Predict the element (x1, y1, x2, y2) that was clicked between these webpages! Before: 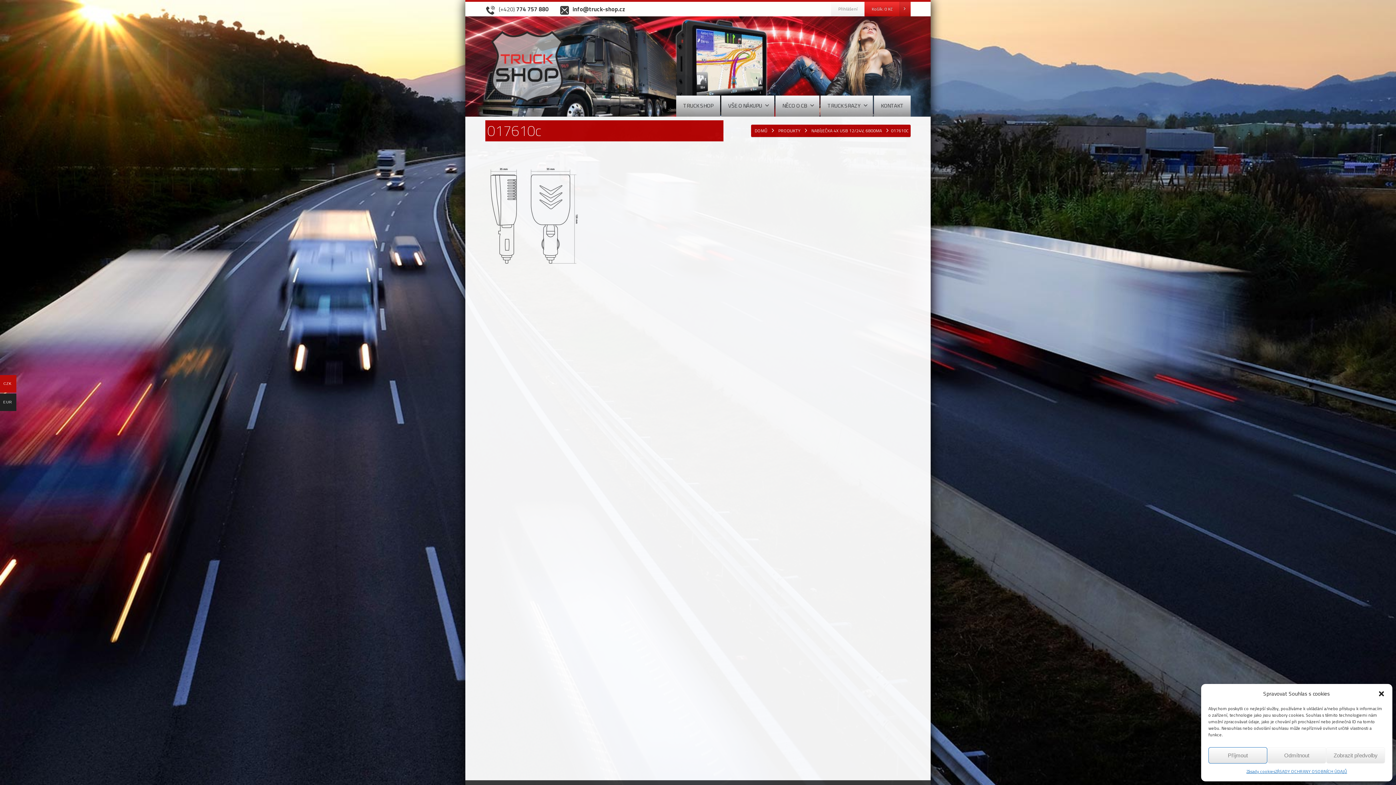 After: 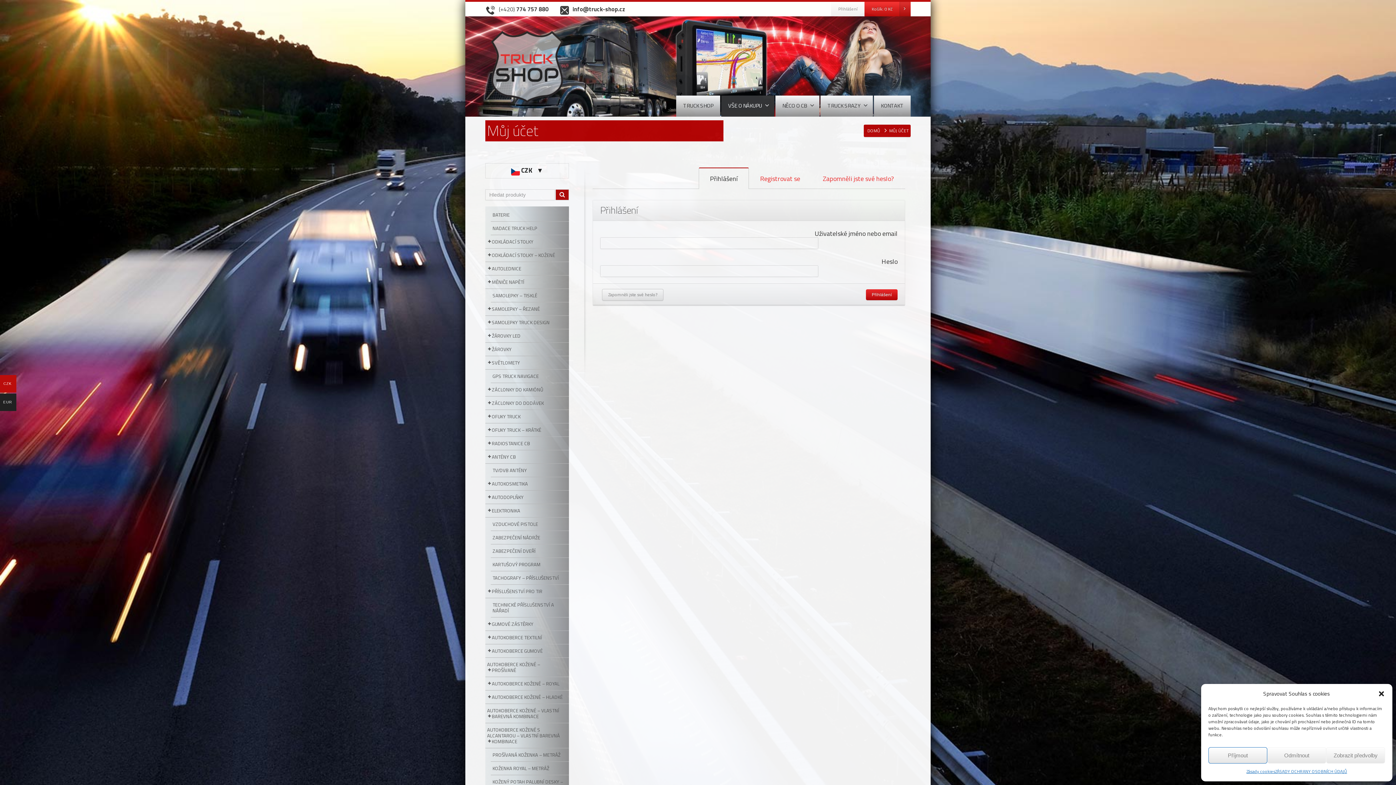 Action: label: Přihlášení bbox: (831, 1, 865, 16)